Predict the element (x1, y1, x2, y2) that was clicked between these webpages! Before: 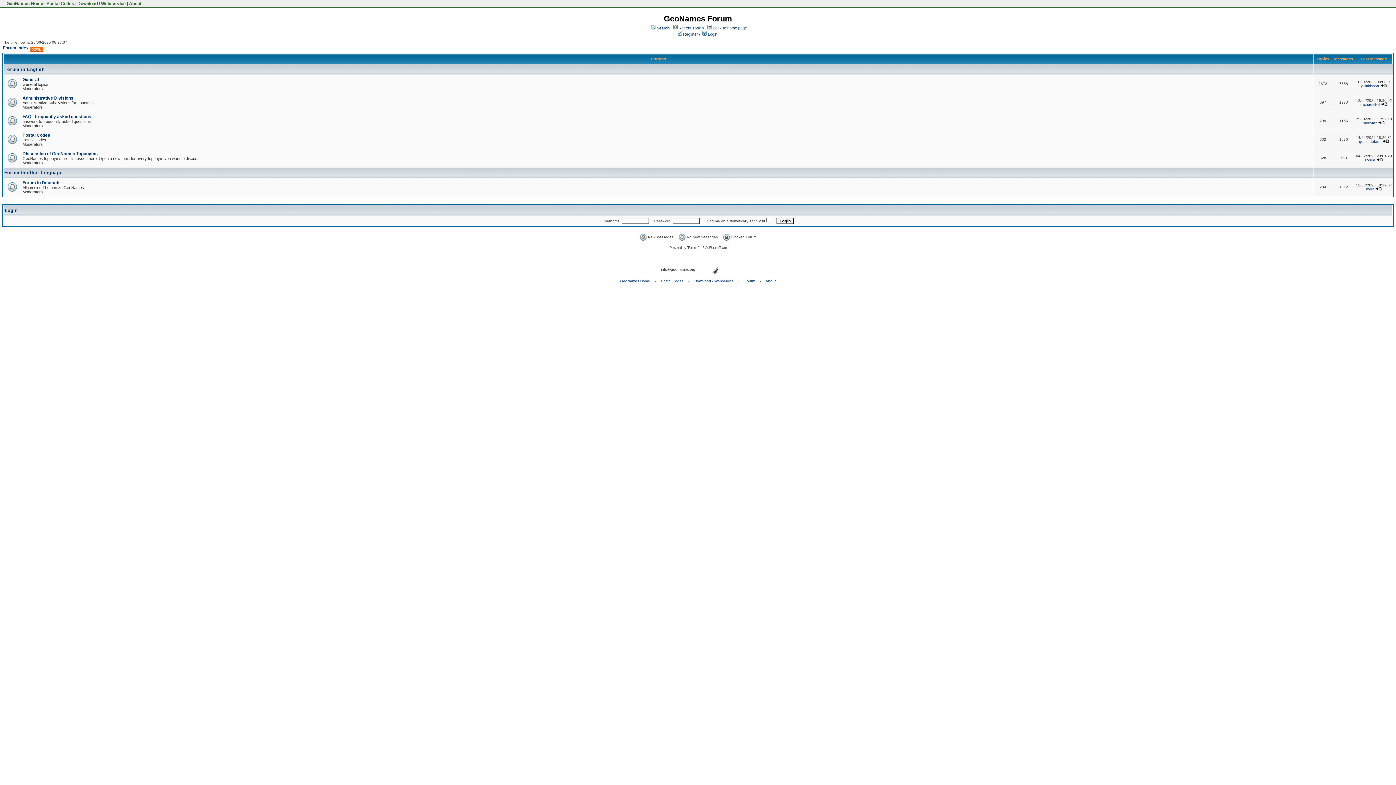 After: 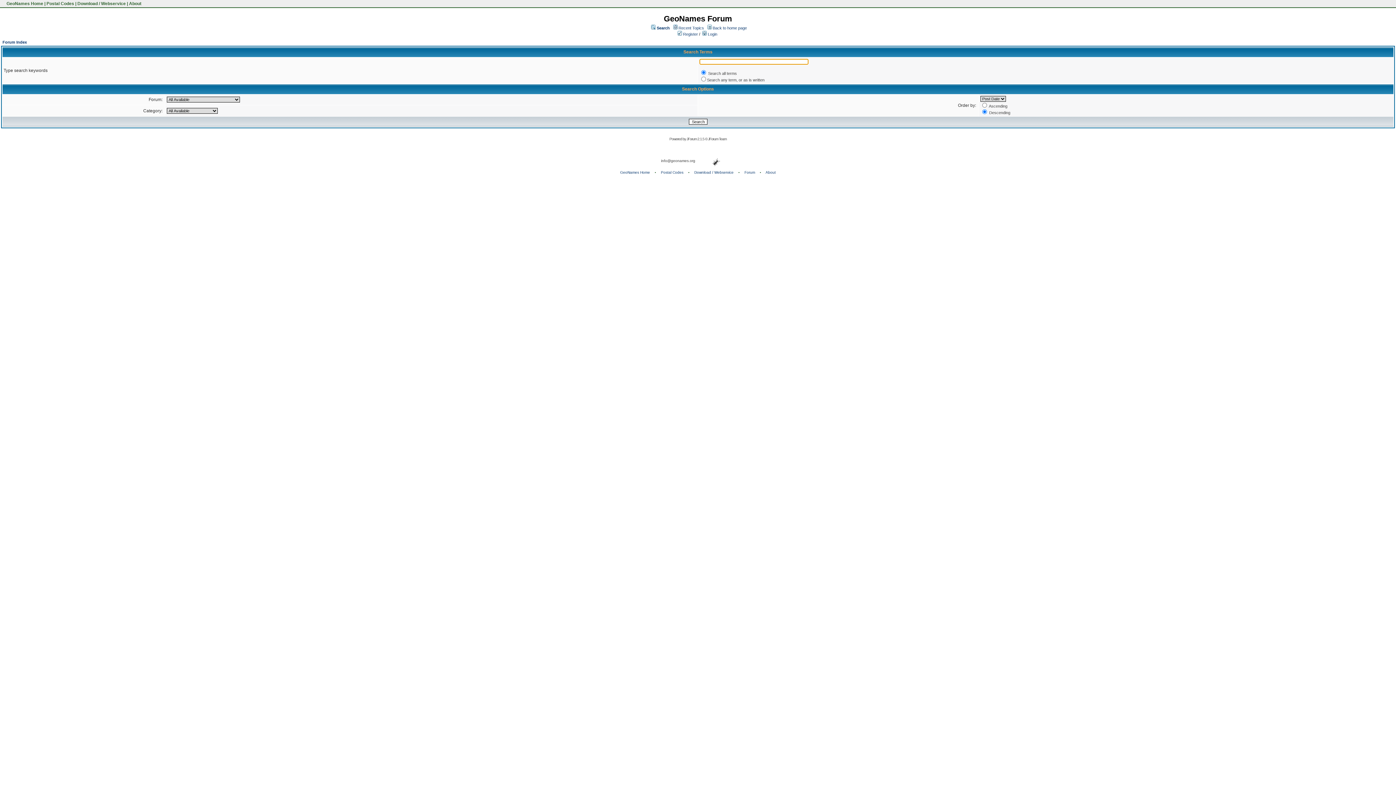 Action: label: Search bbox: (656, 25, 670, 30)